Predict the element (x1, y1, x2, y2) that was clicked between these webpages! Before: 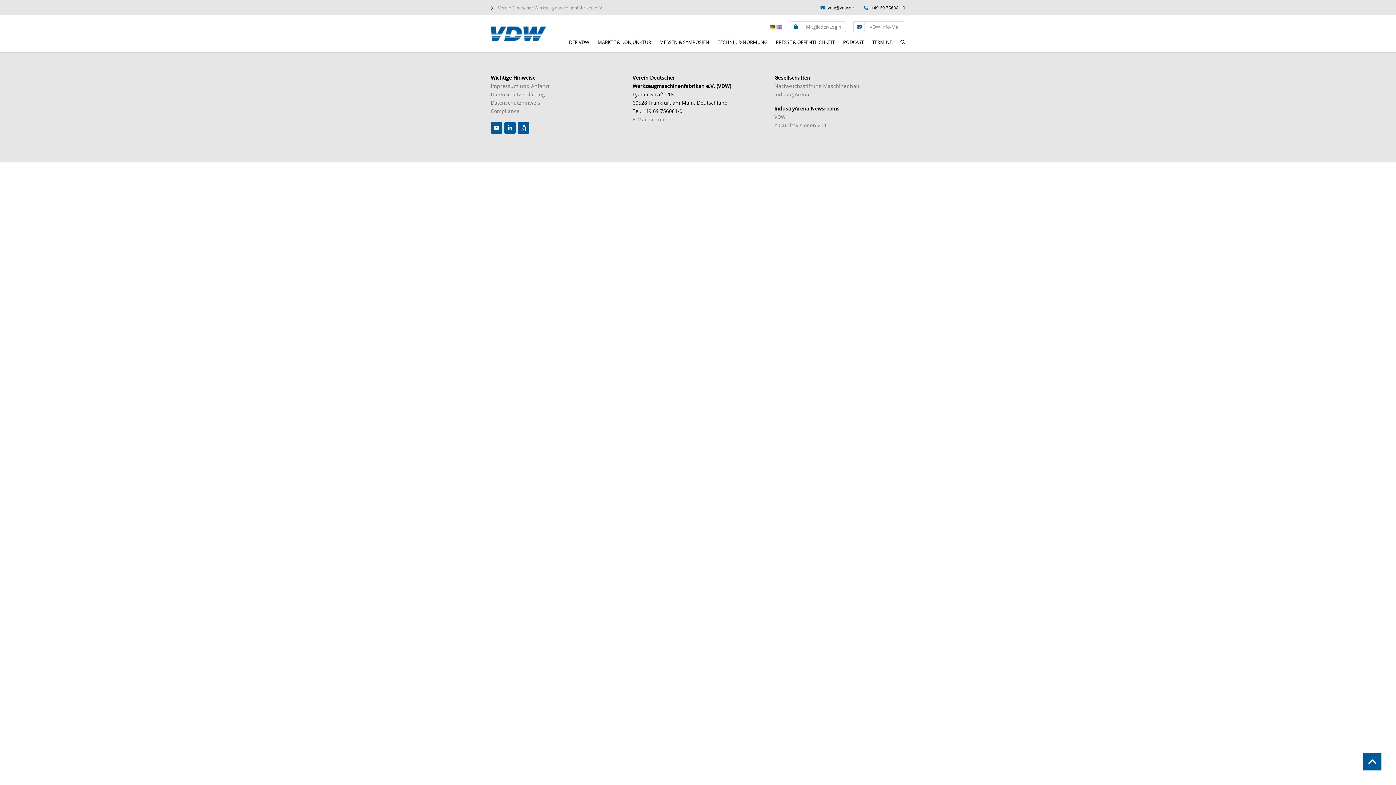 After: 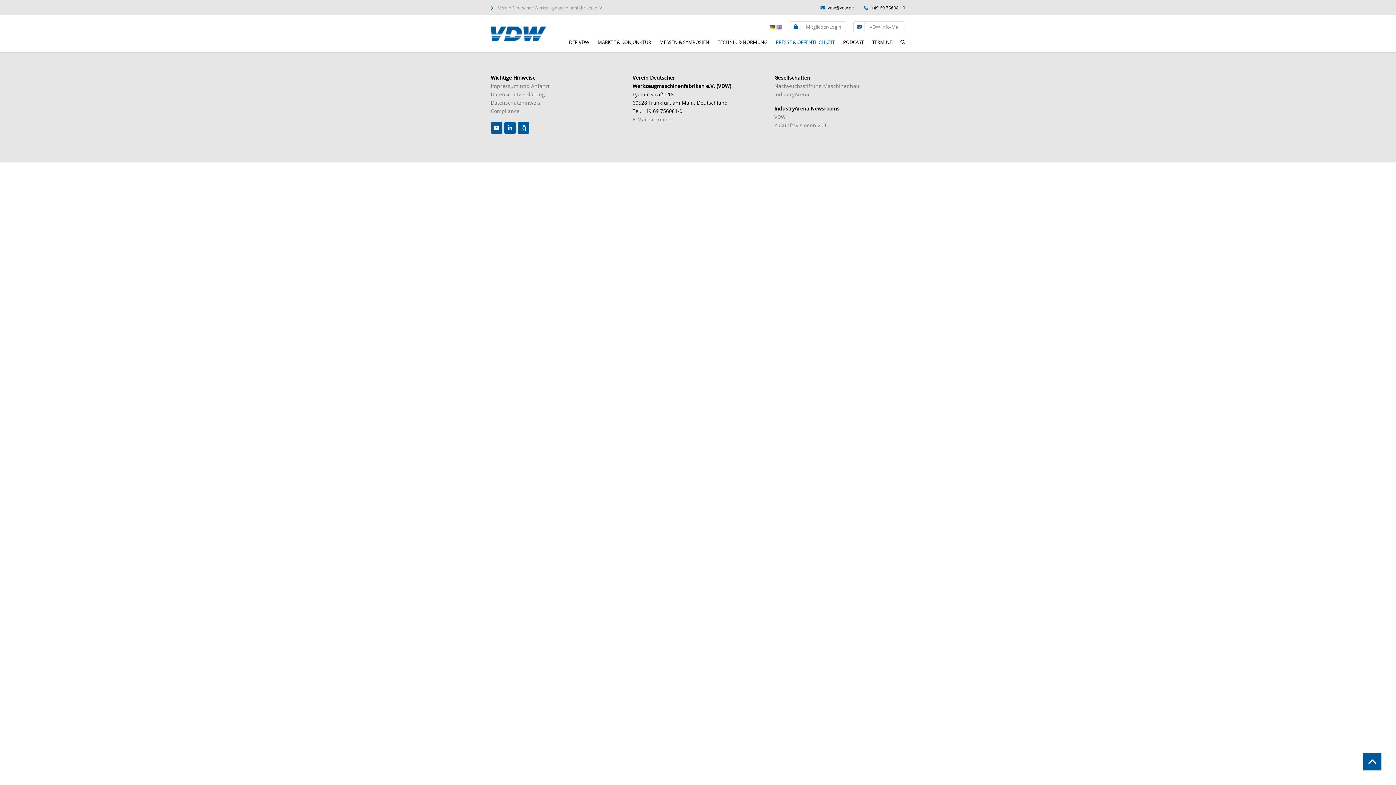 Action: bbox: (772, 35, 838, 55) label: PRESSE & ÖFFENTLICHKEIT